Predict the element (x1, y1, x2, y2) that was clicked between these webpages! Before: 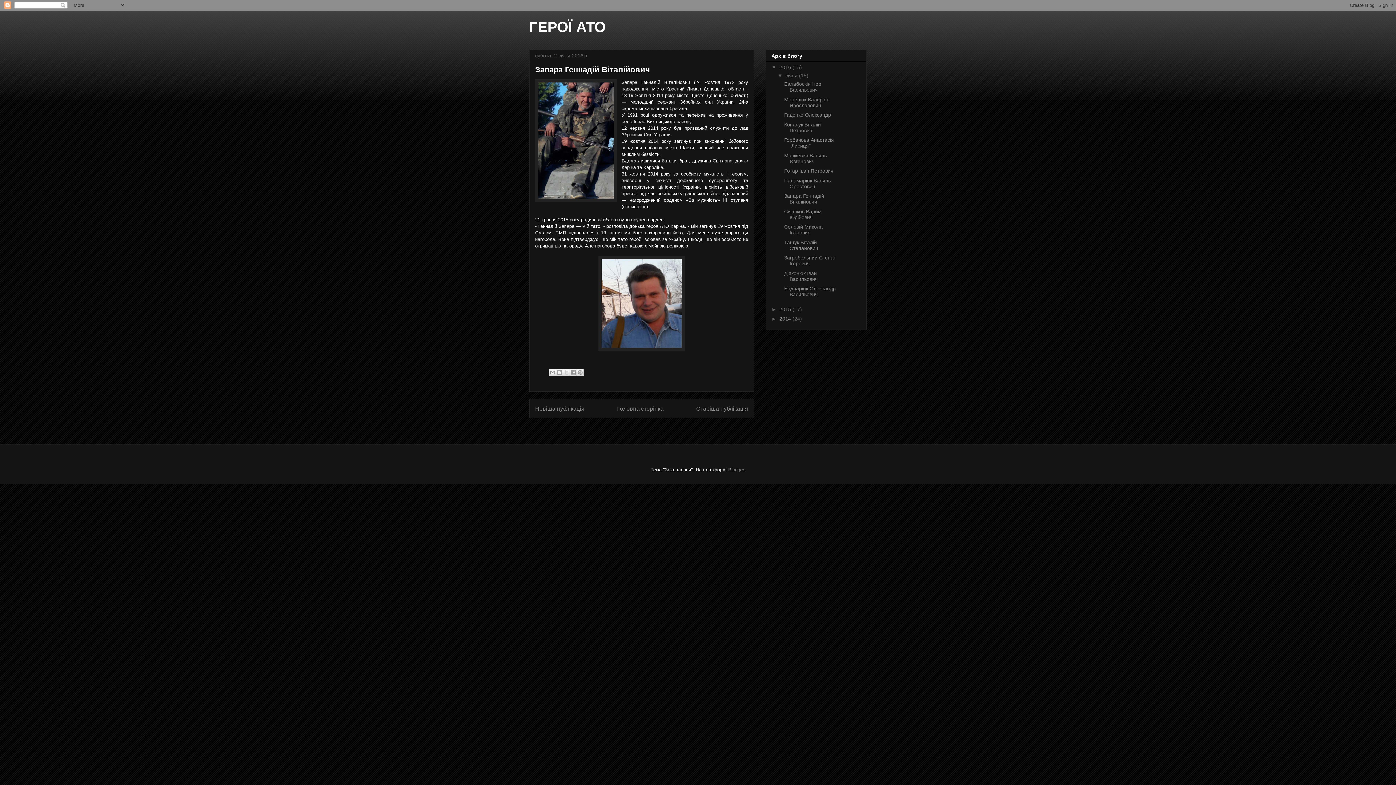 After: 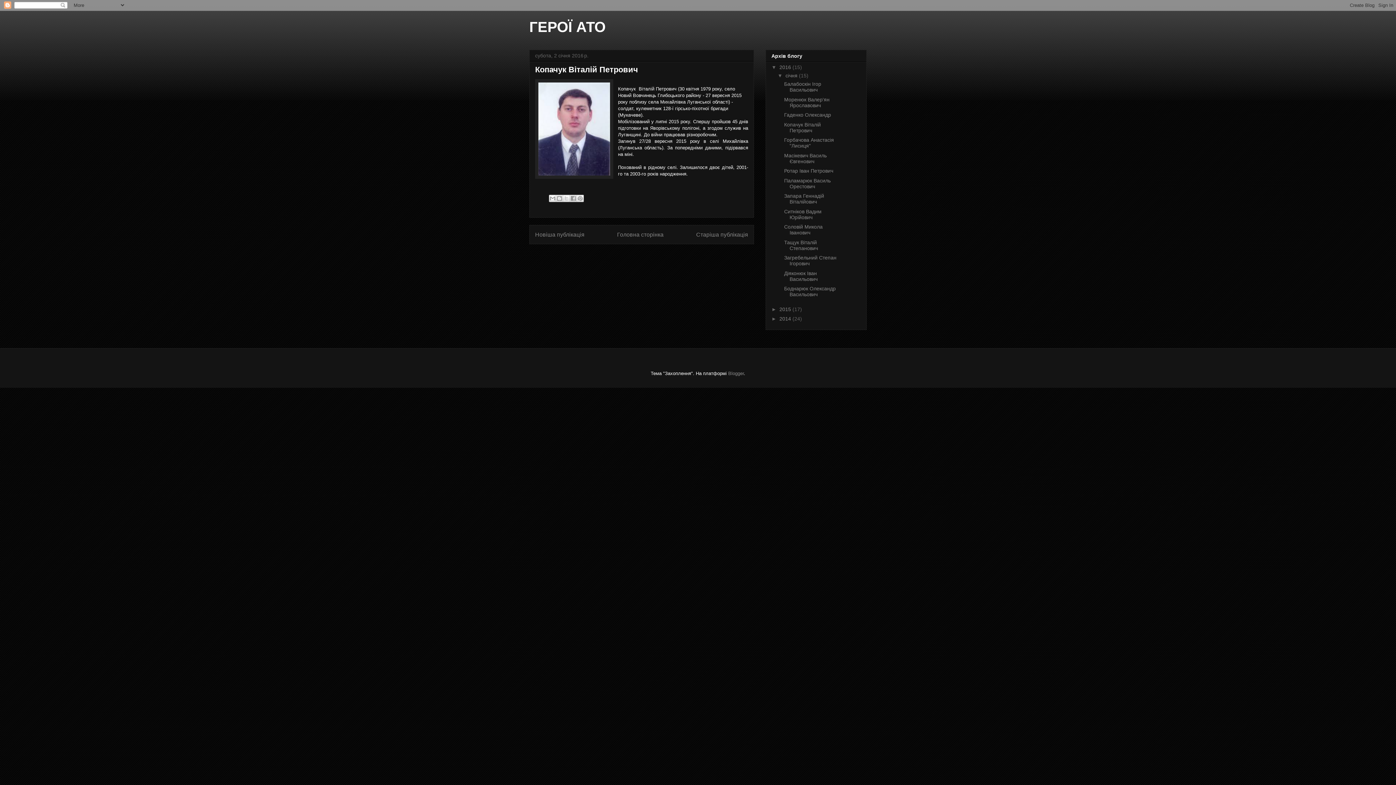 Action: bbox: (784, 121, 821, 133) label: Копачук Віталій Петрович